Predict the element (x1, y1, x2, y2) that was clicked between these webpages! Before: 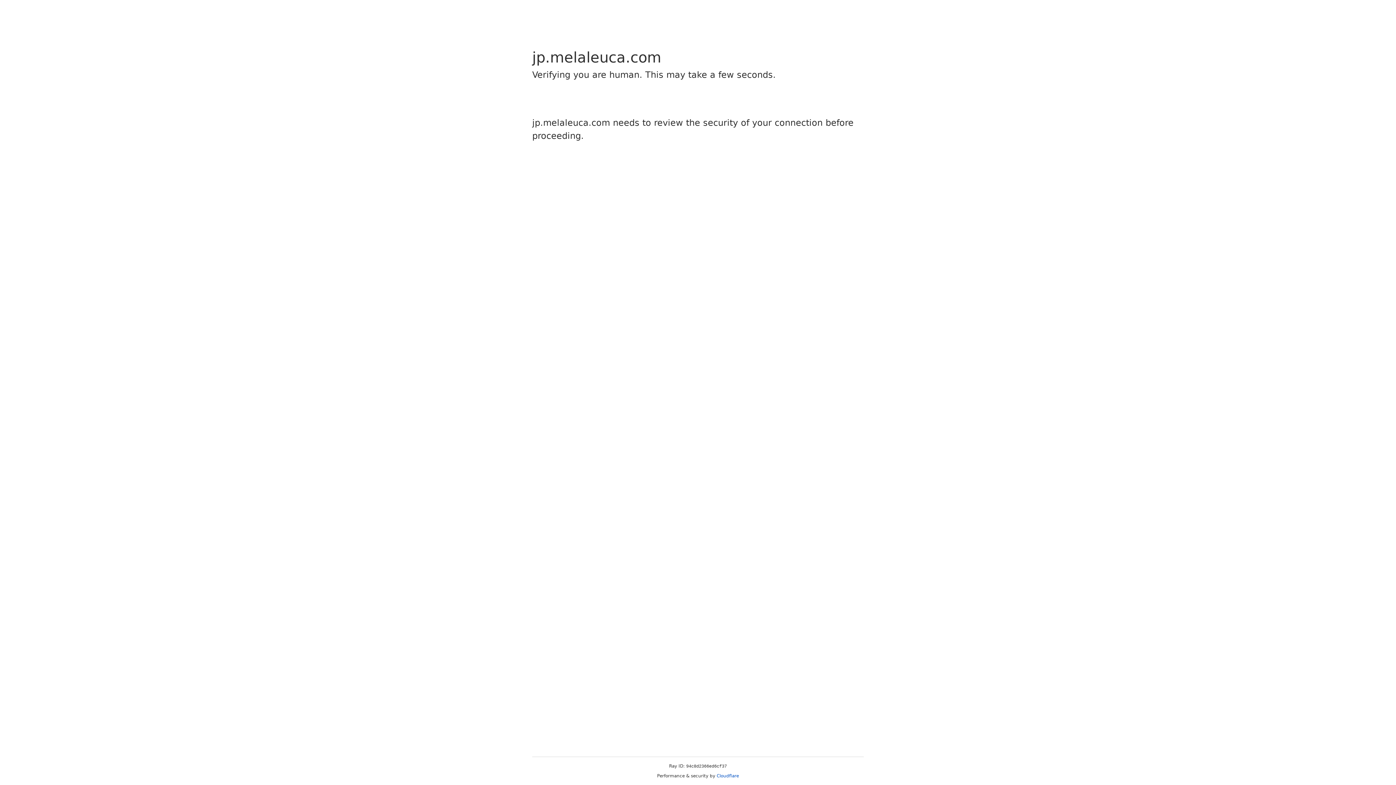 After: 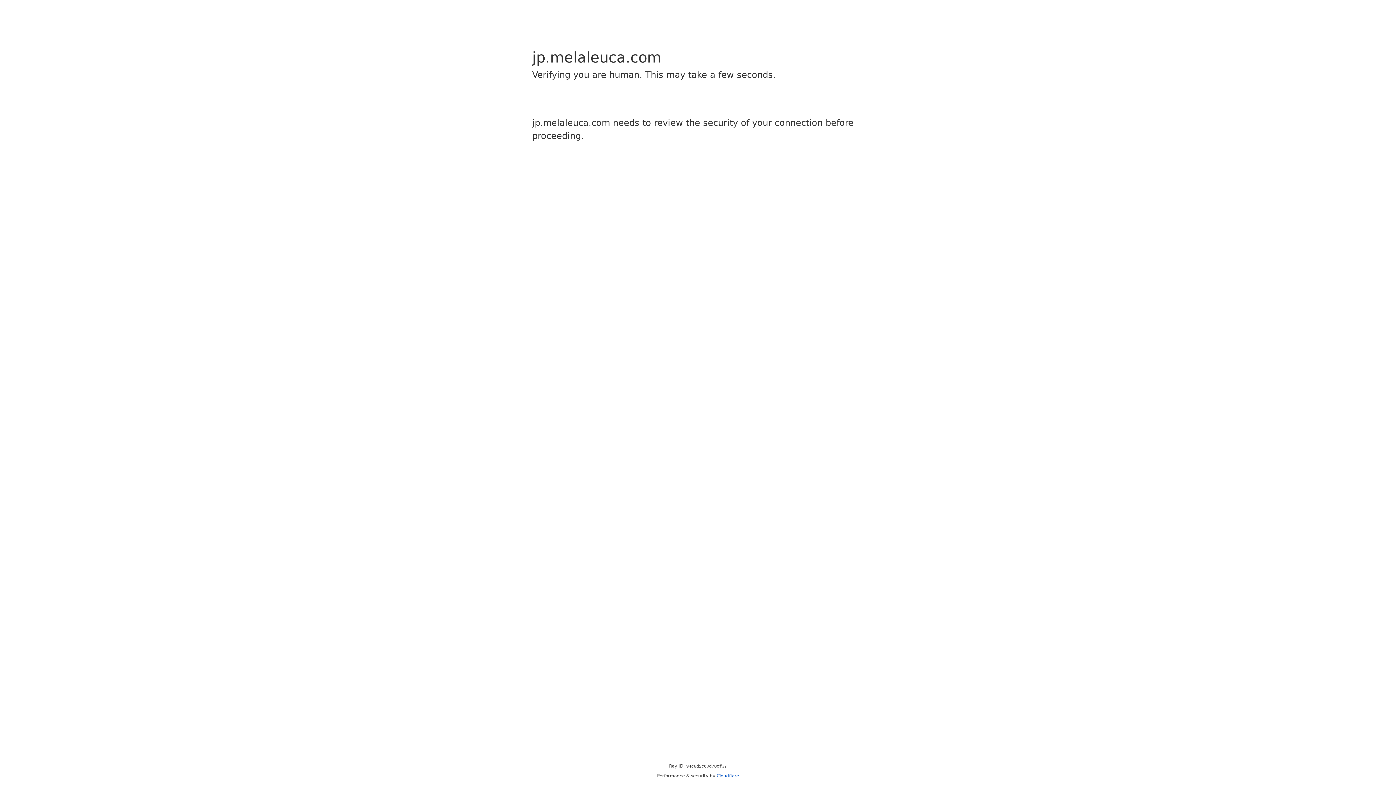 Action: label: Cloudflare bbox: (716, 773, 739, 778)